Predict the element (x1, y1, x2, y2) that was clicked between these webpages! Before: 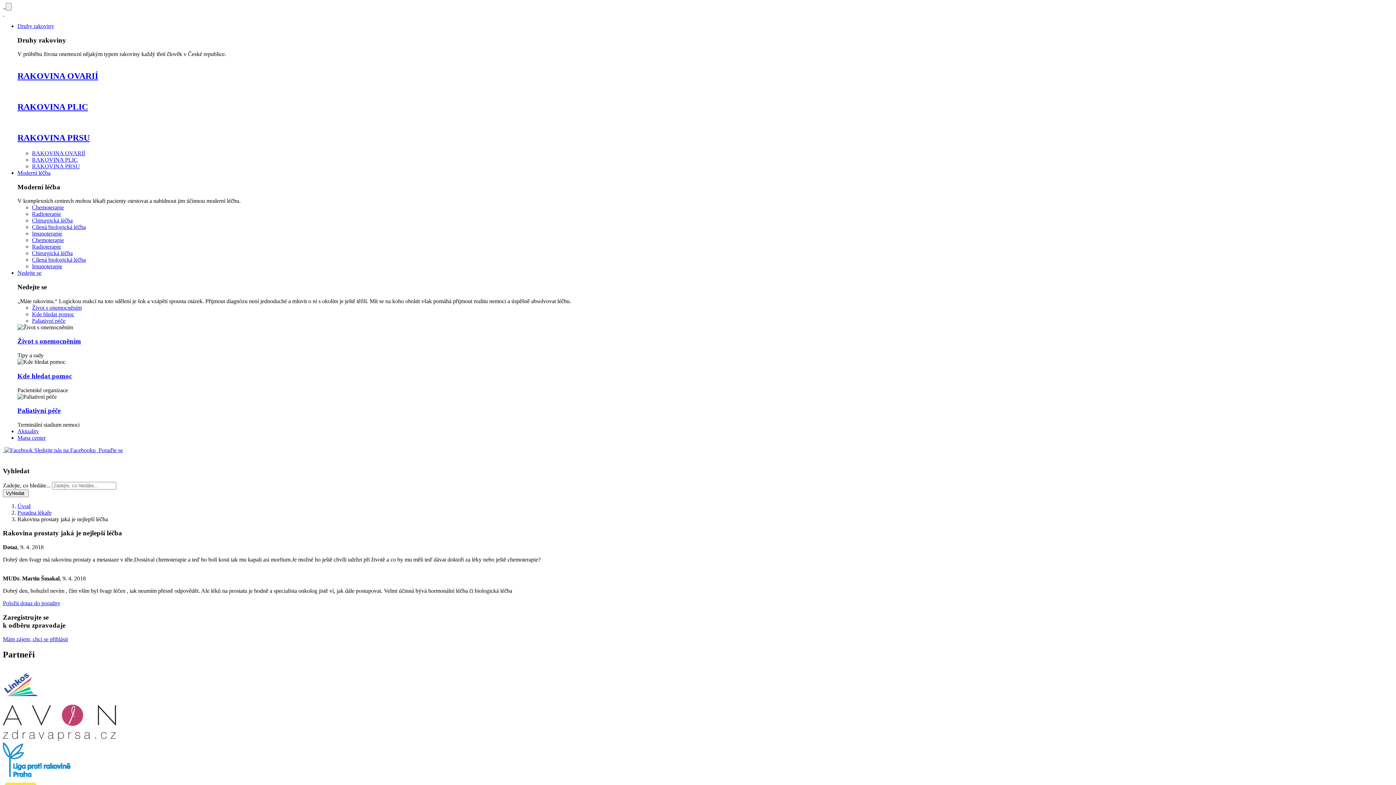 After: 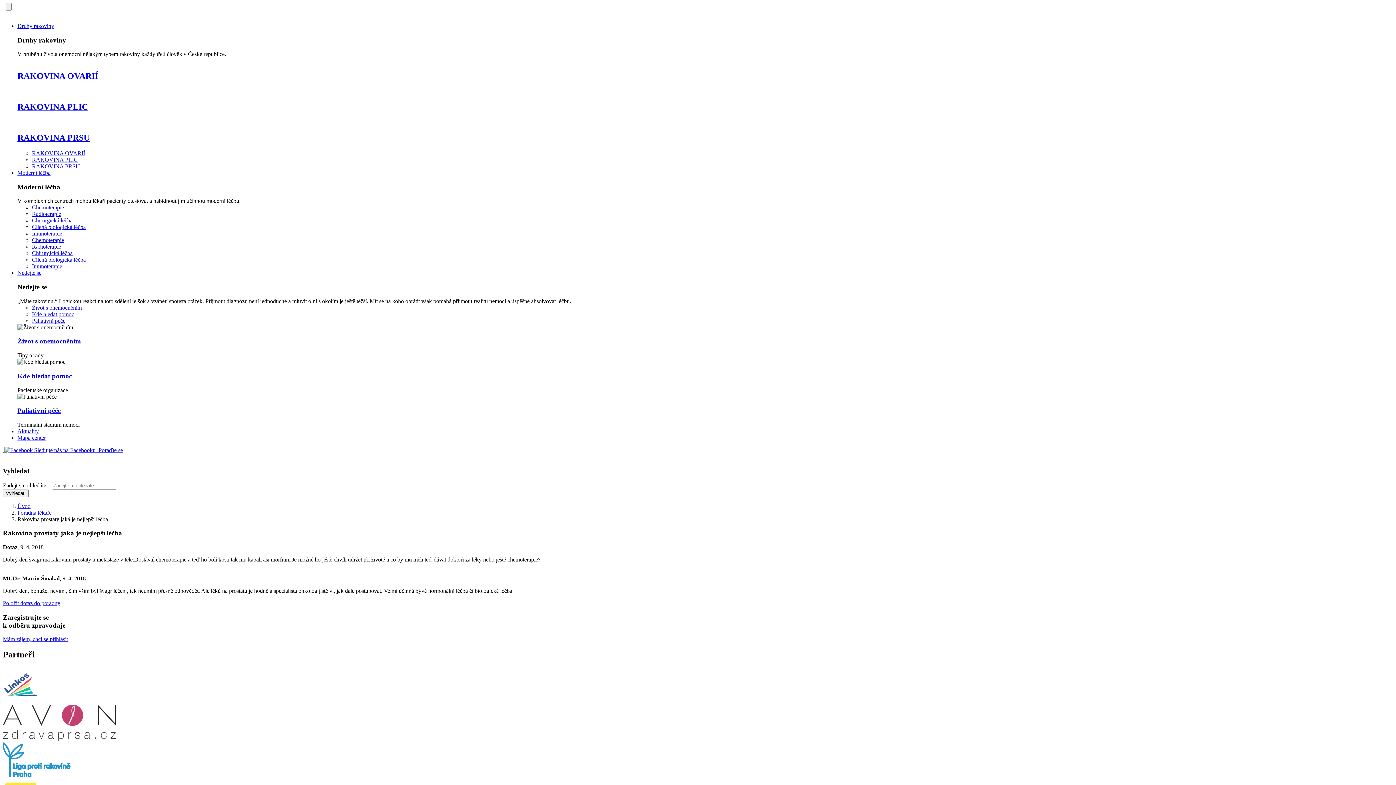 Action: bbox: (2, 774, 72, 780)